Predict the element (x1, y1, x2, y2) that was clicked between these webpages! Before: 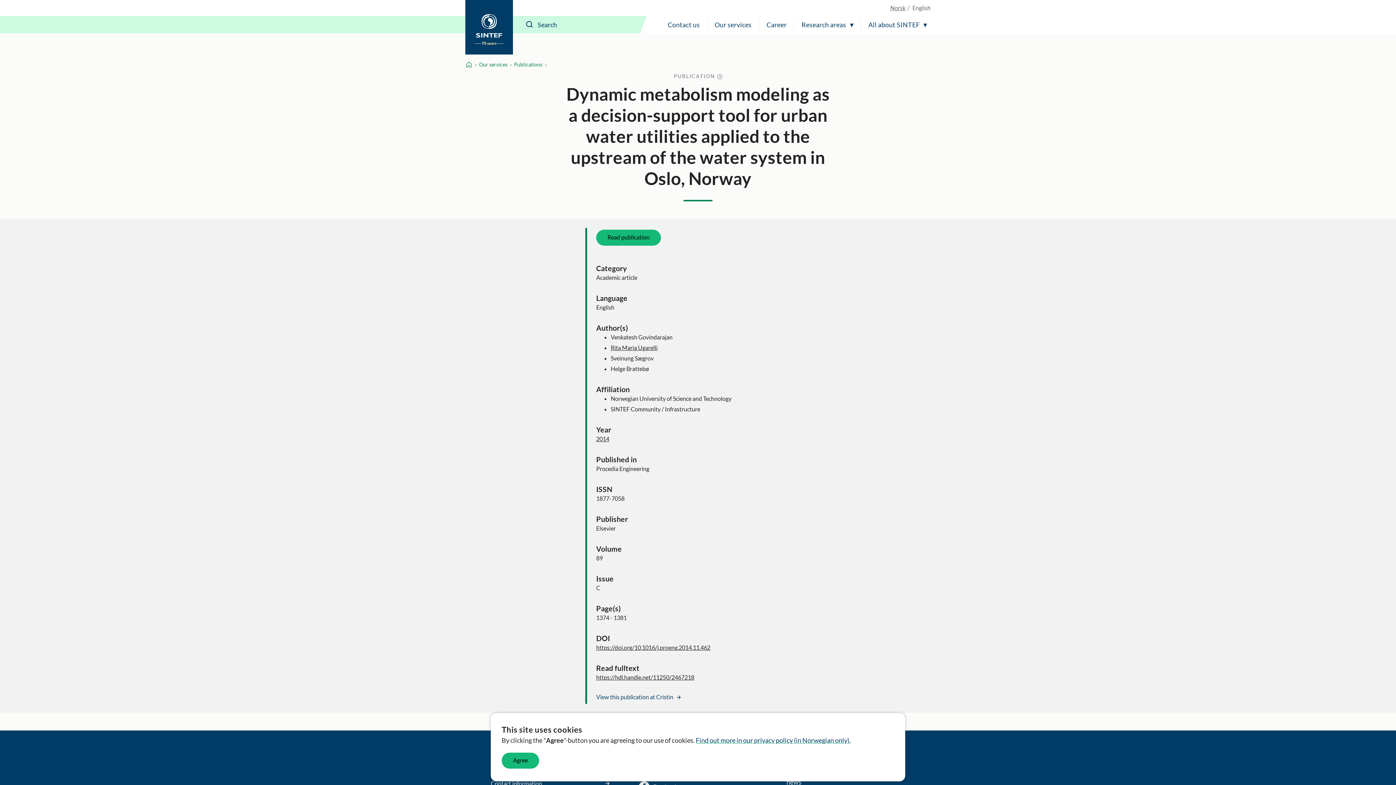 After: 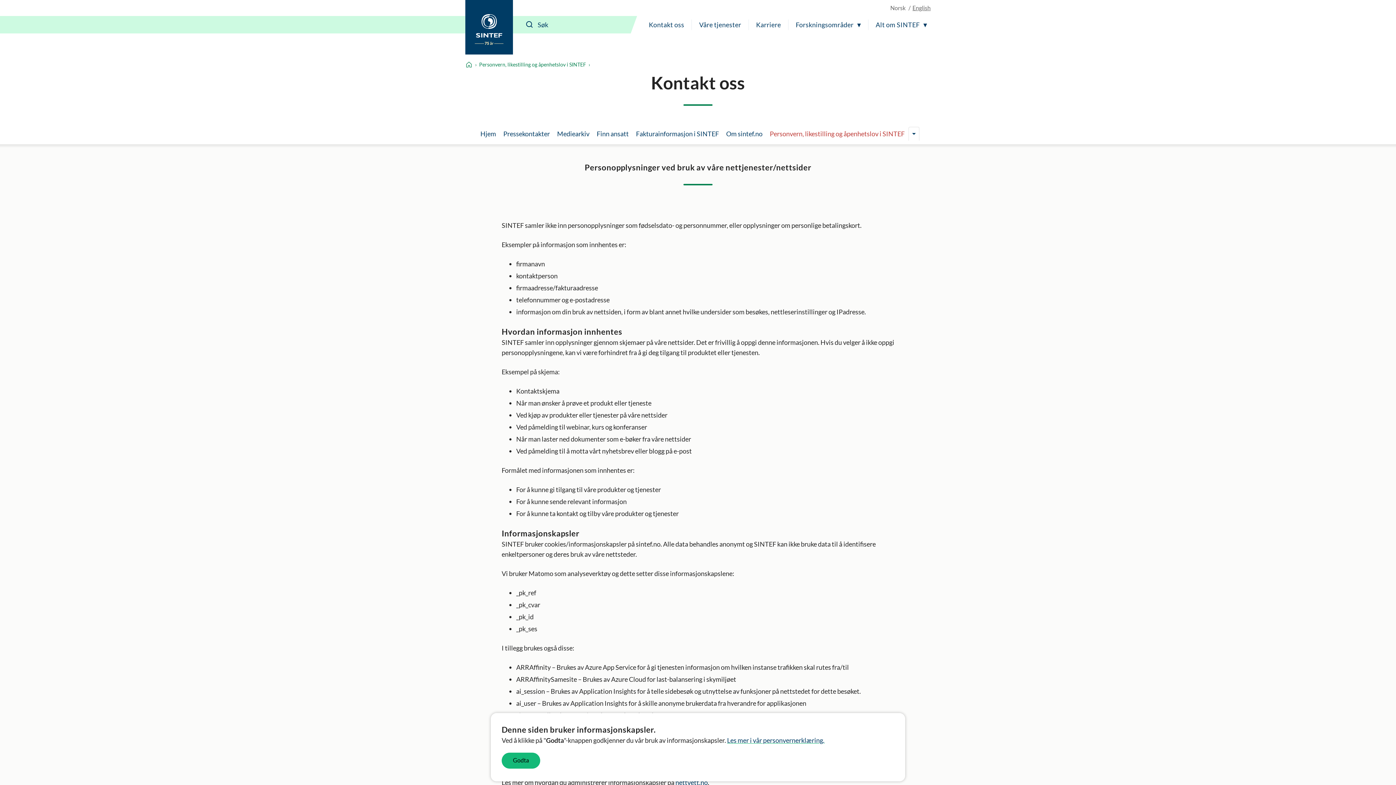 Action: bbox: (696, 736, 850, 744) label: Find out more in our privacy policy (in Norwegian only).